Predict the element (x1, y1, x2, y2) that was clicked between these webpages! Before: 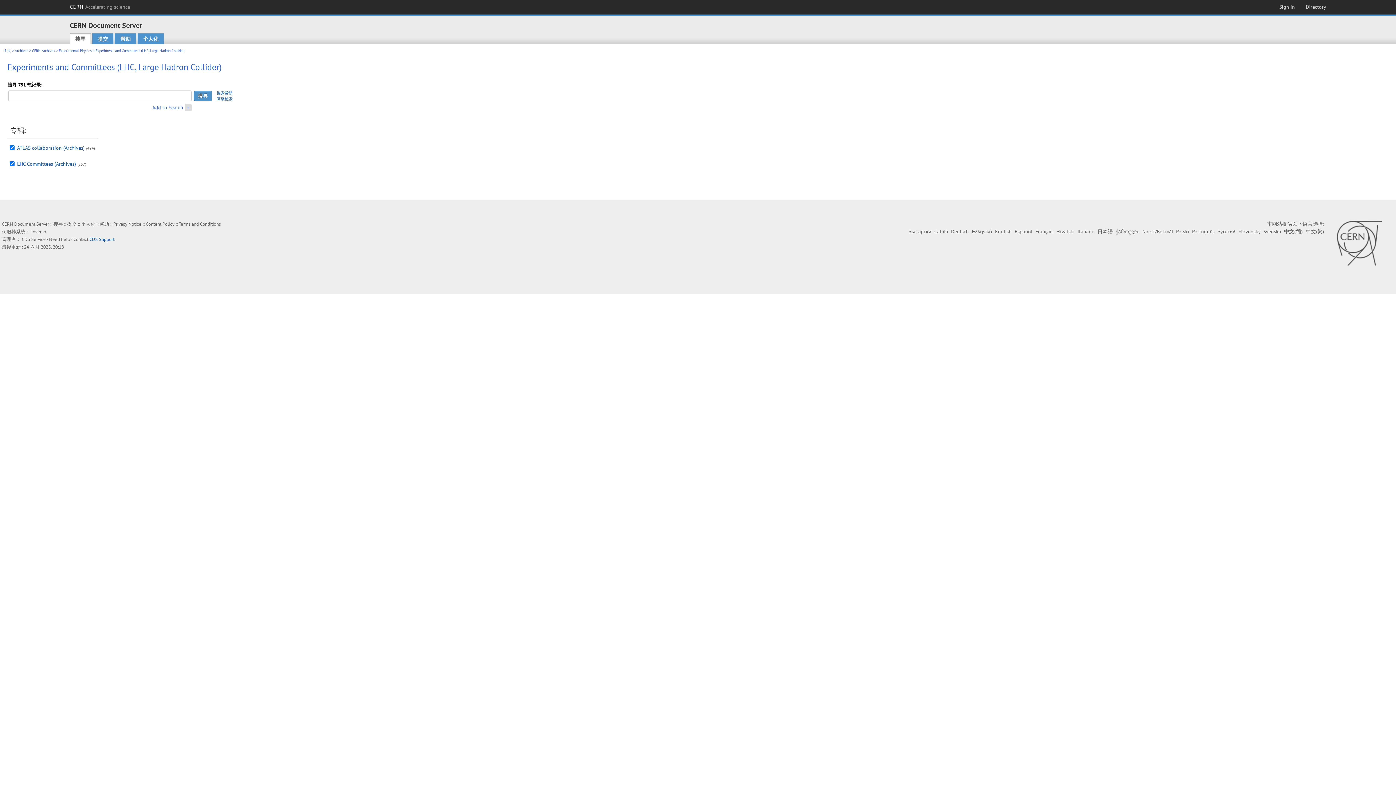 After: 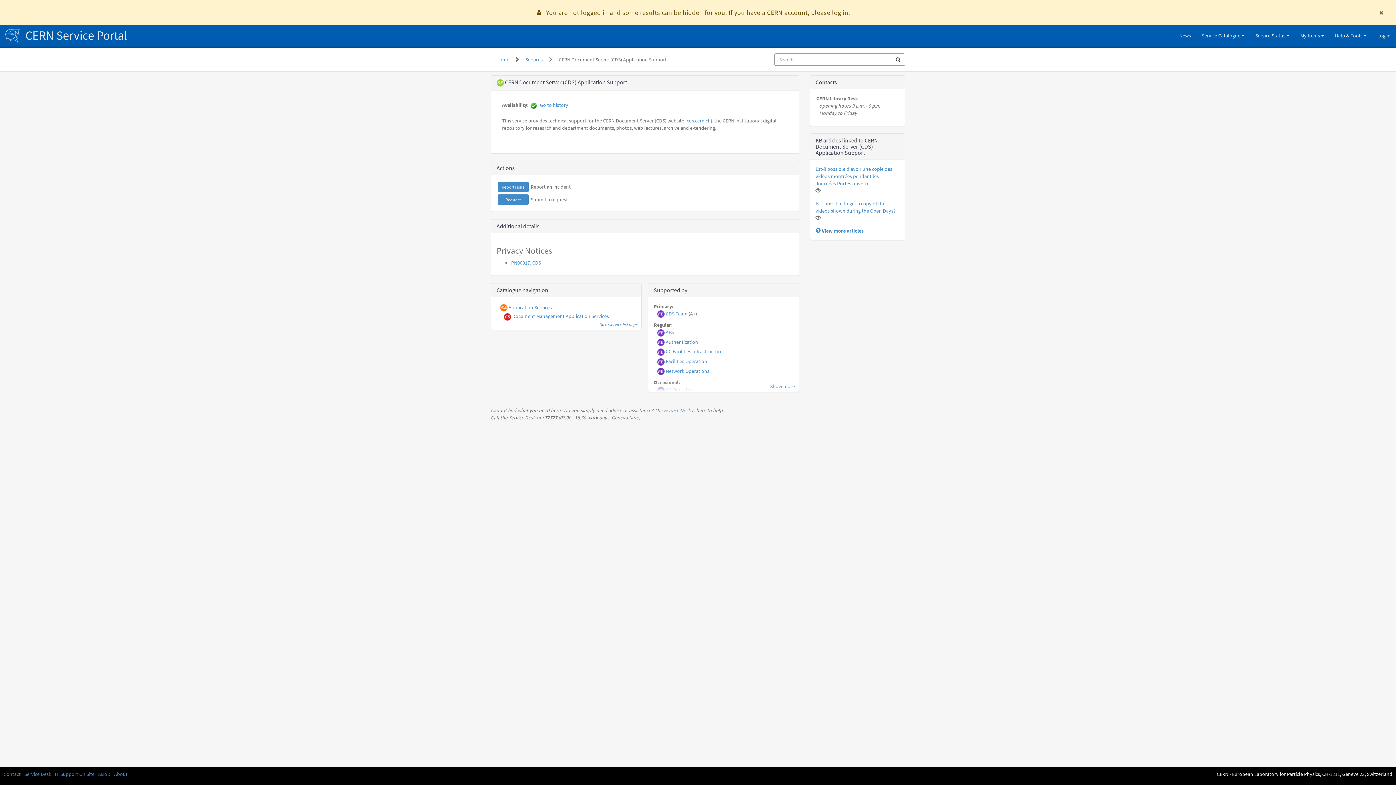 Action: label: CDS Service bbox: (21, 236, 45, 242)